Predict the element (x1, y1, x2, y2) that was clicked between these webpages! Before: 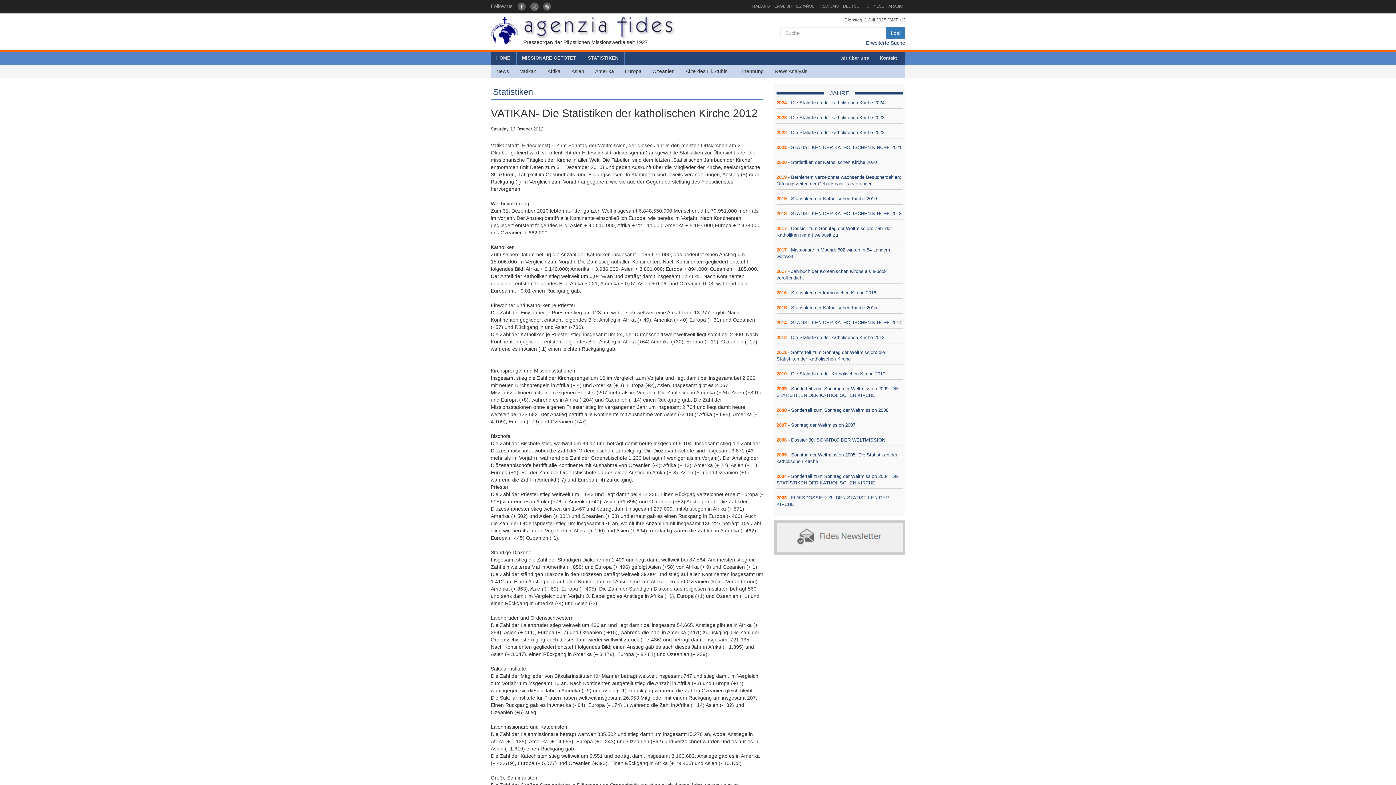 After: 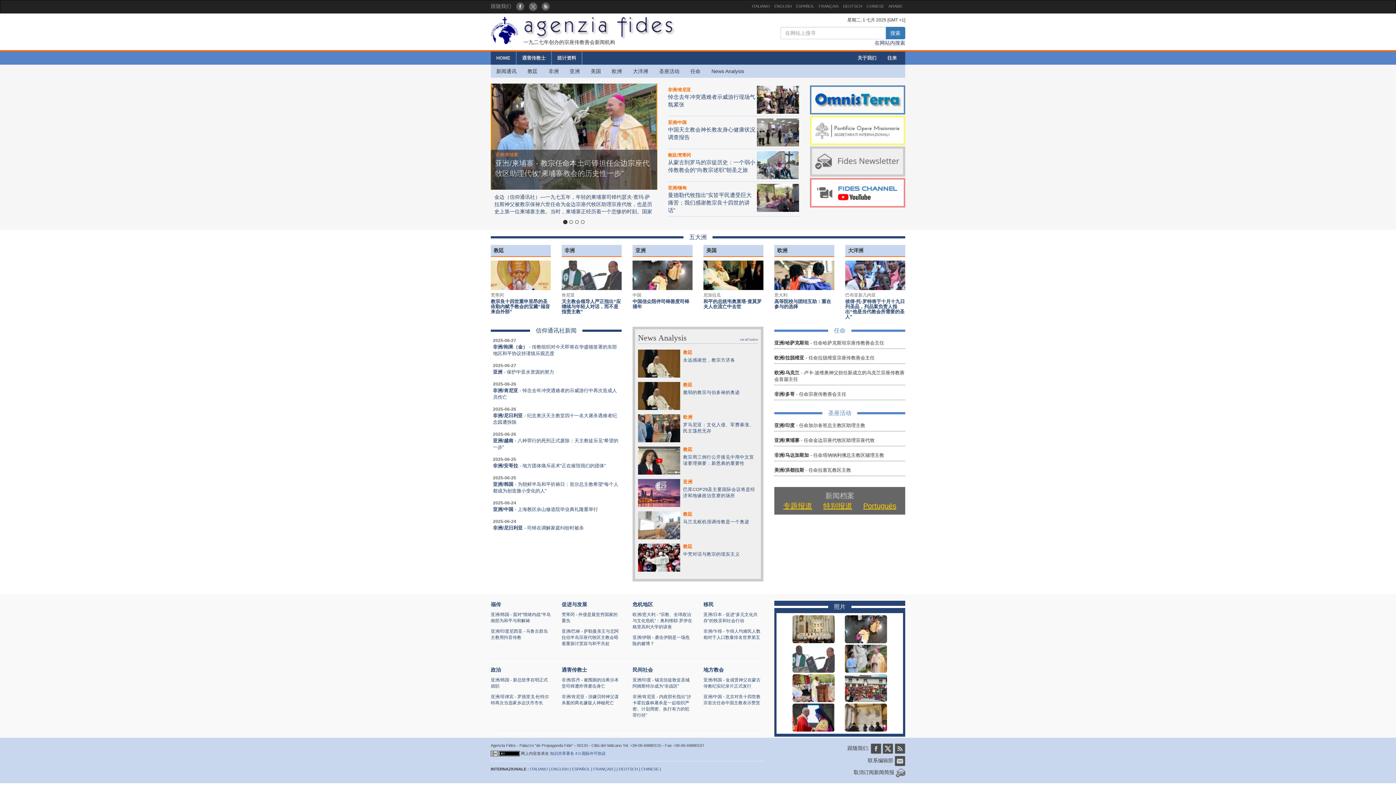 Action: label: CHINESE bbox: (864, 0, 886, 12)